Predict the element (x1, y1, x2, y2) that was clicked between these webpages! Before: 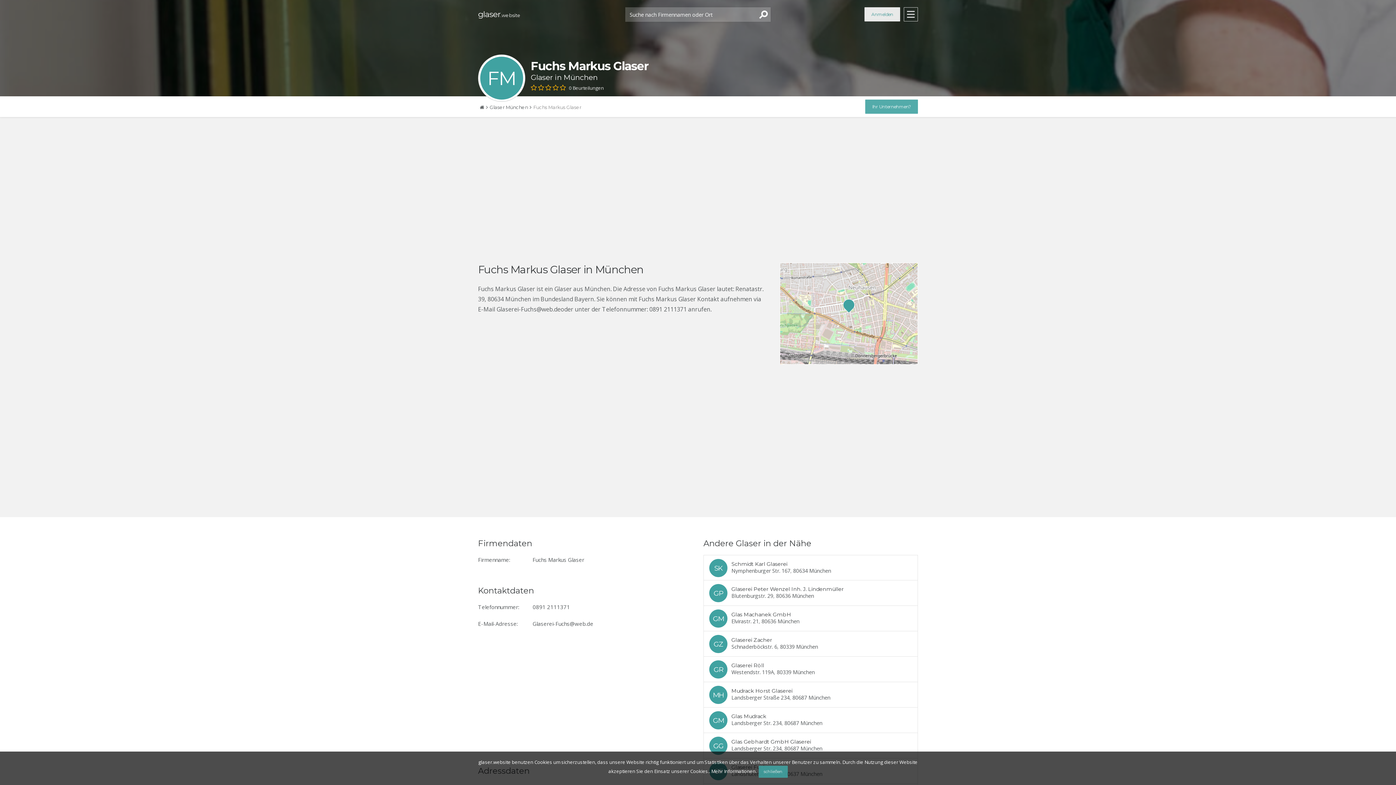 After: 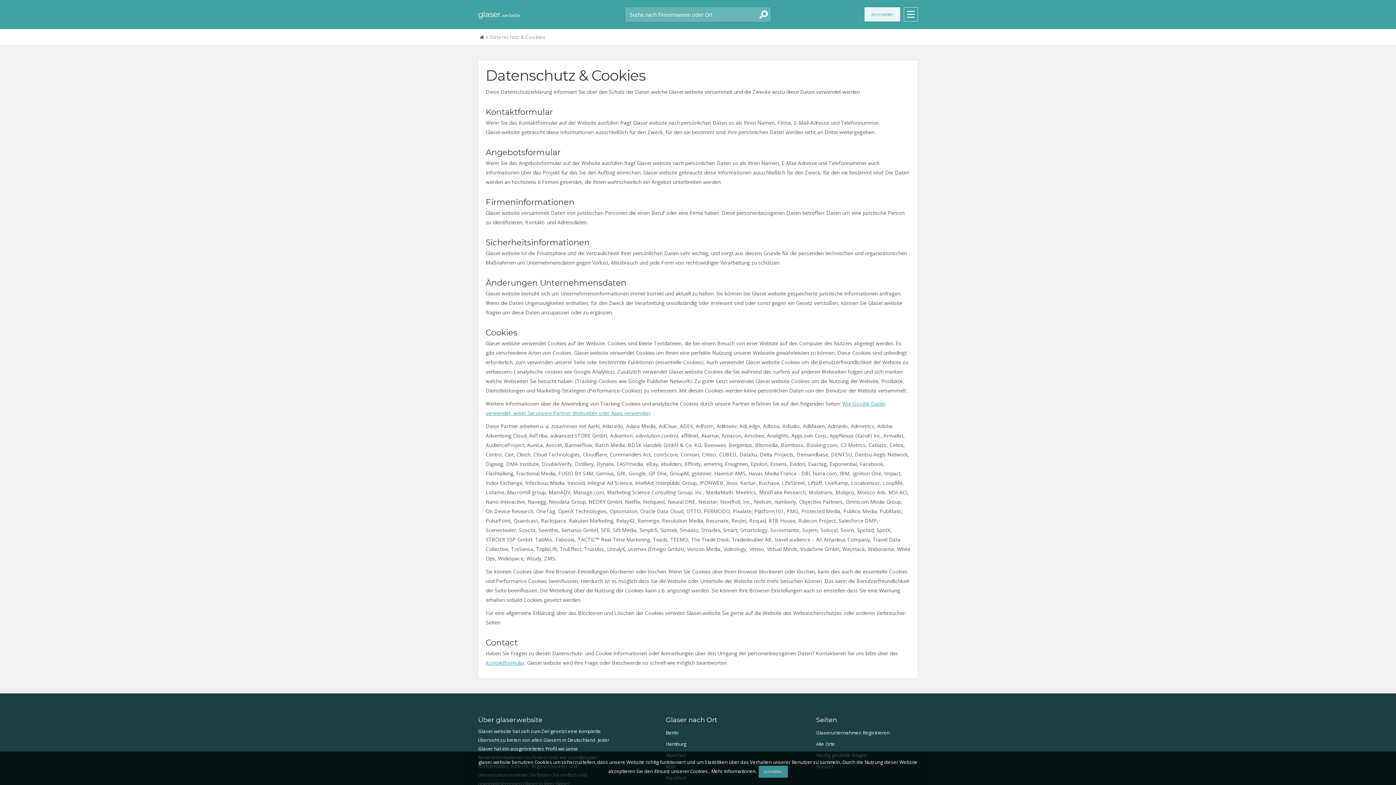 Action: label: Mehr Informationen bbox: (711, 768, 755, 774)